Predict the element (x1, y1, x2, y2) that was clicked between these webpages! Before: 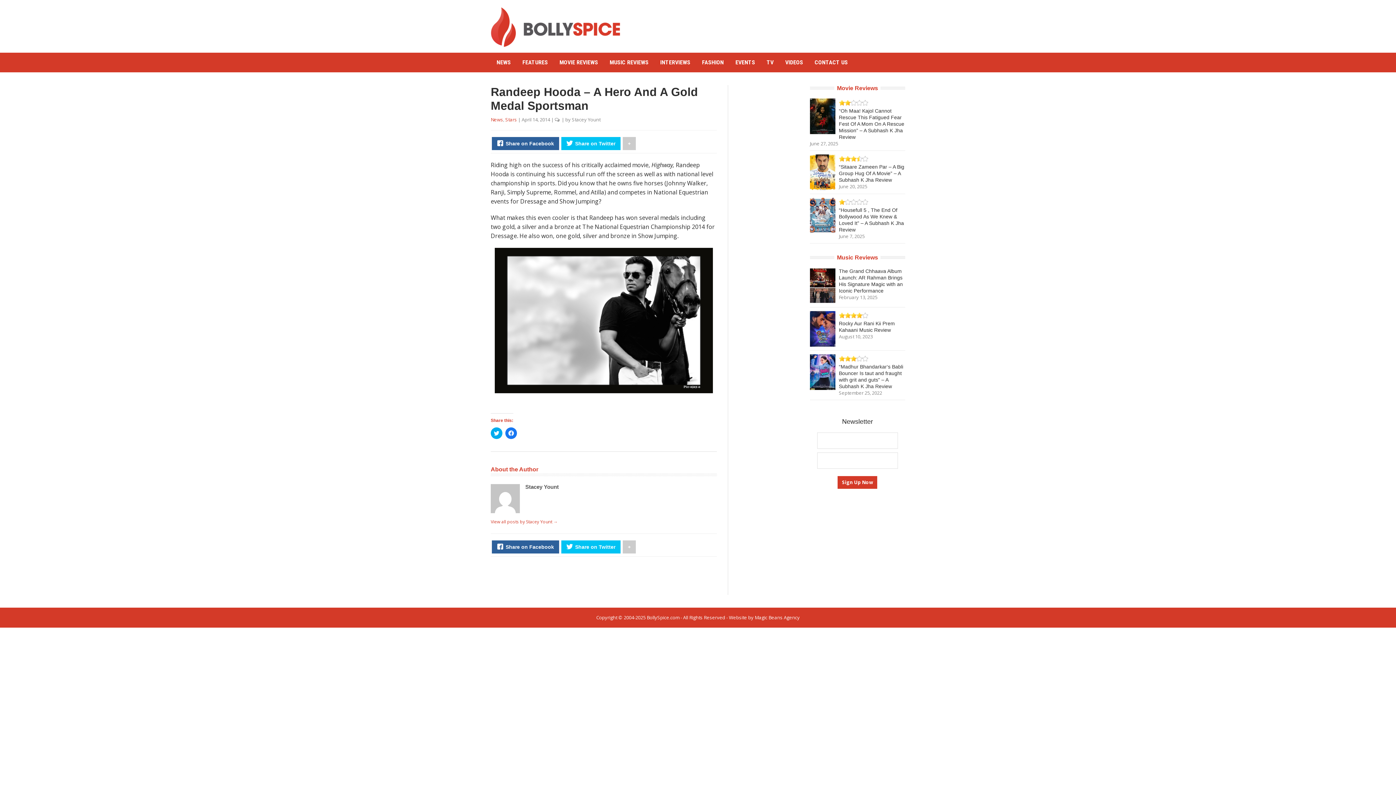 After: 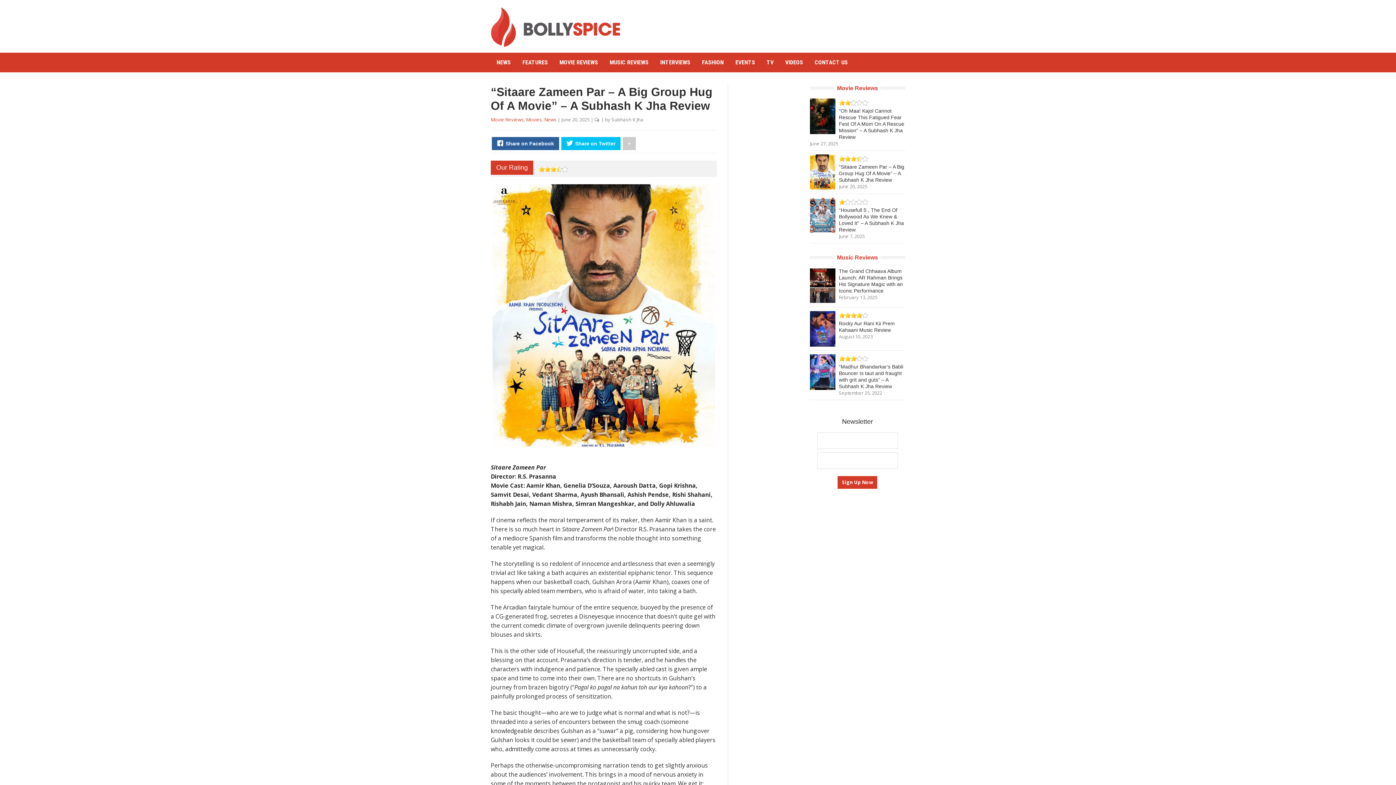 Action: label: June 20, 2025 bbox: (839, 183, 867, 189)